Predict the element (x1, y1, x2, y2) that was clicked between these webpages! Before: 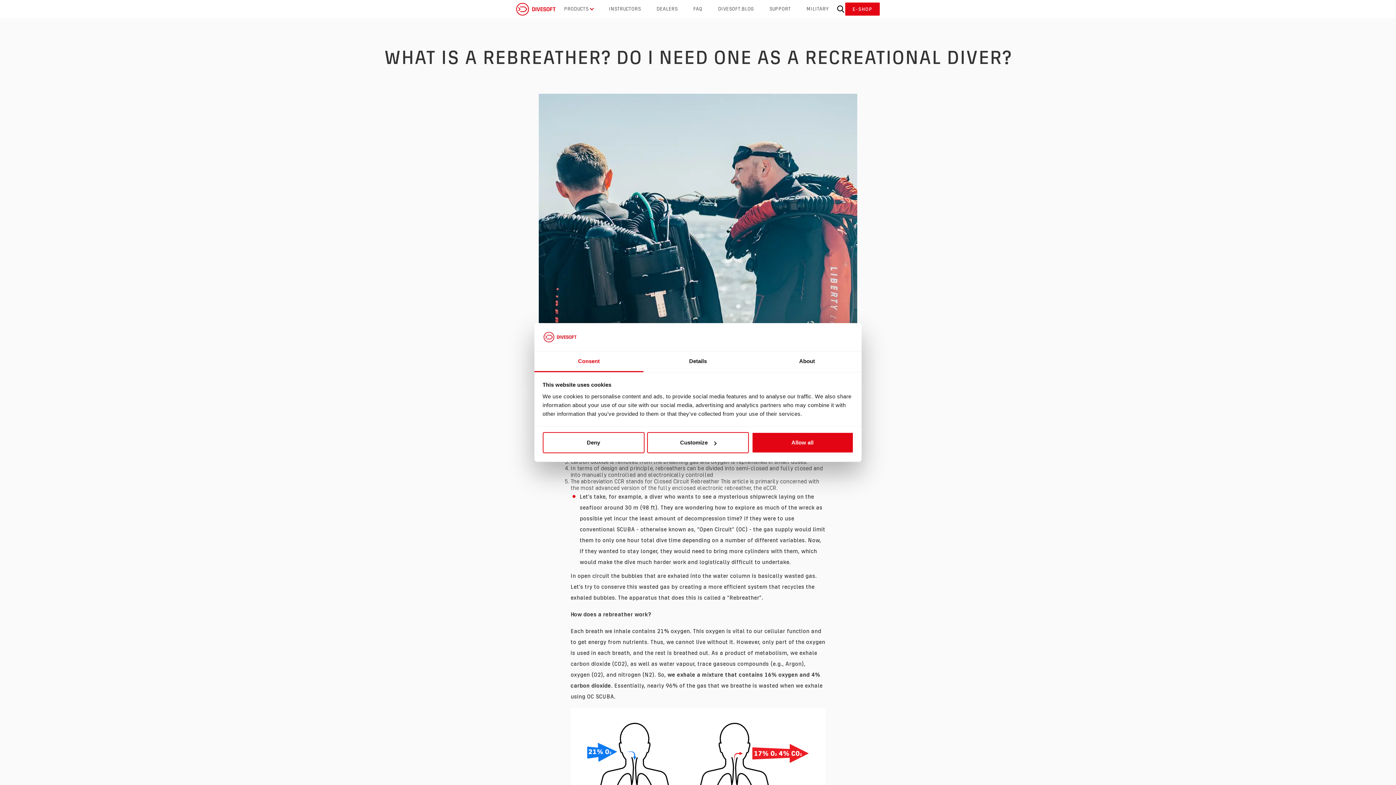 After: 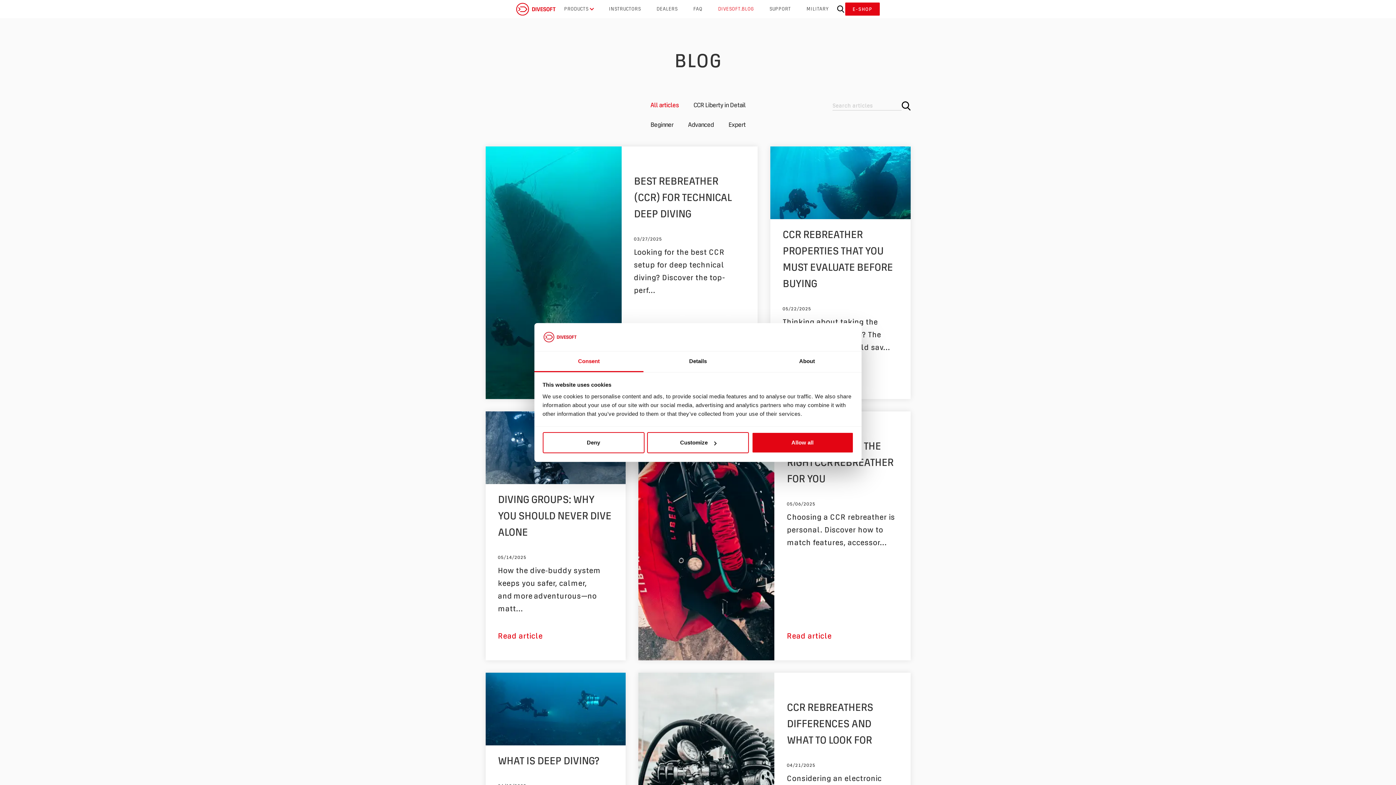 Action: bbox: (718, 0, 753, 18) label: DIVESOFT.BLOG